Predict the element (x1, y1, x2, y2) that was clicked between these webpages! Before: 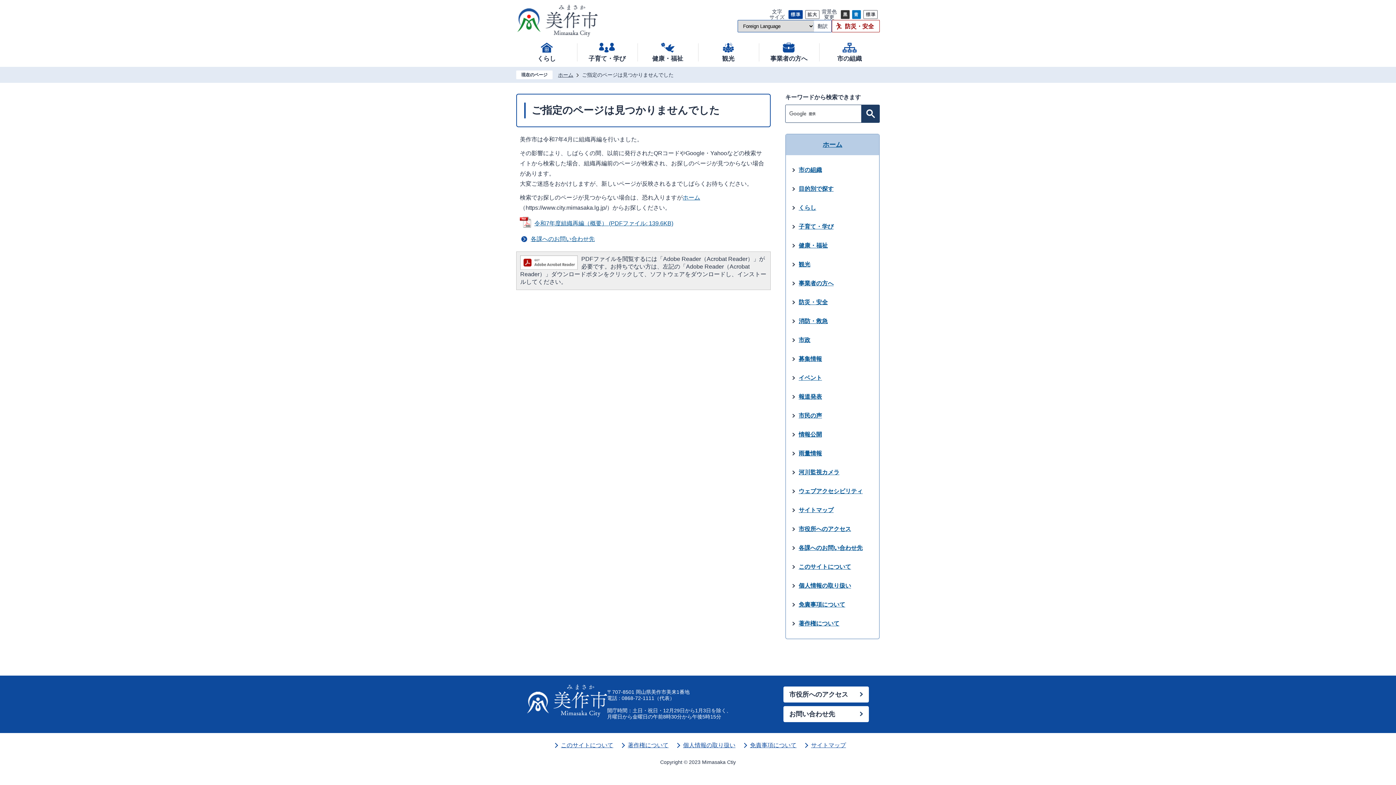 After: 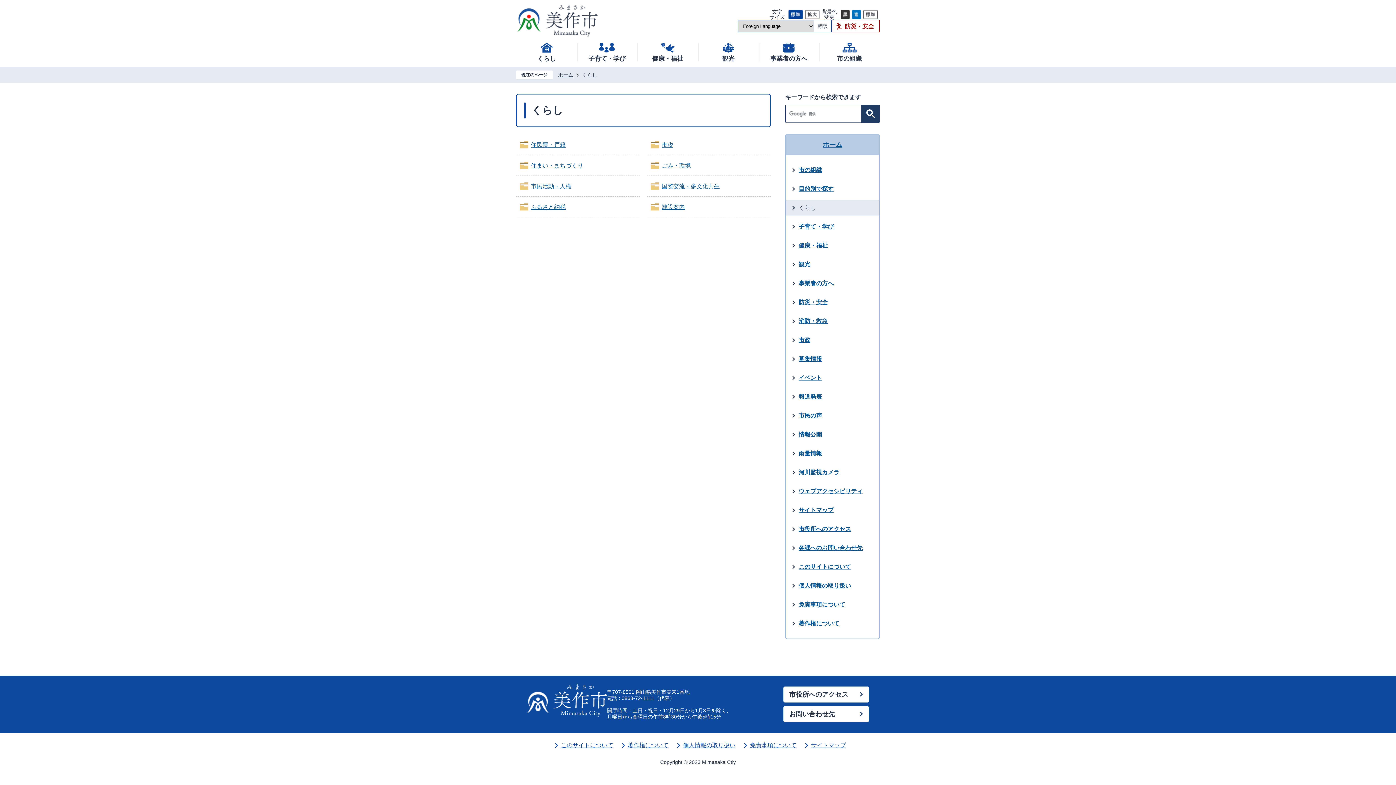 Action: bbox: (786, 200, 879, 215) label: くらし